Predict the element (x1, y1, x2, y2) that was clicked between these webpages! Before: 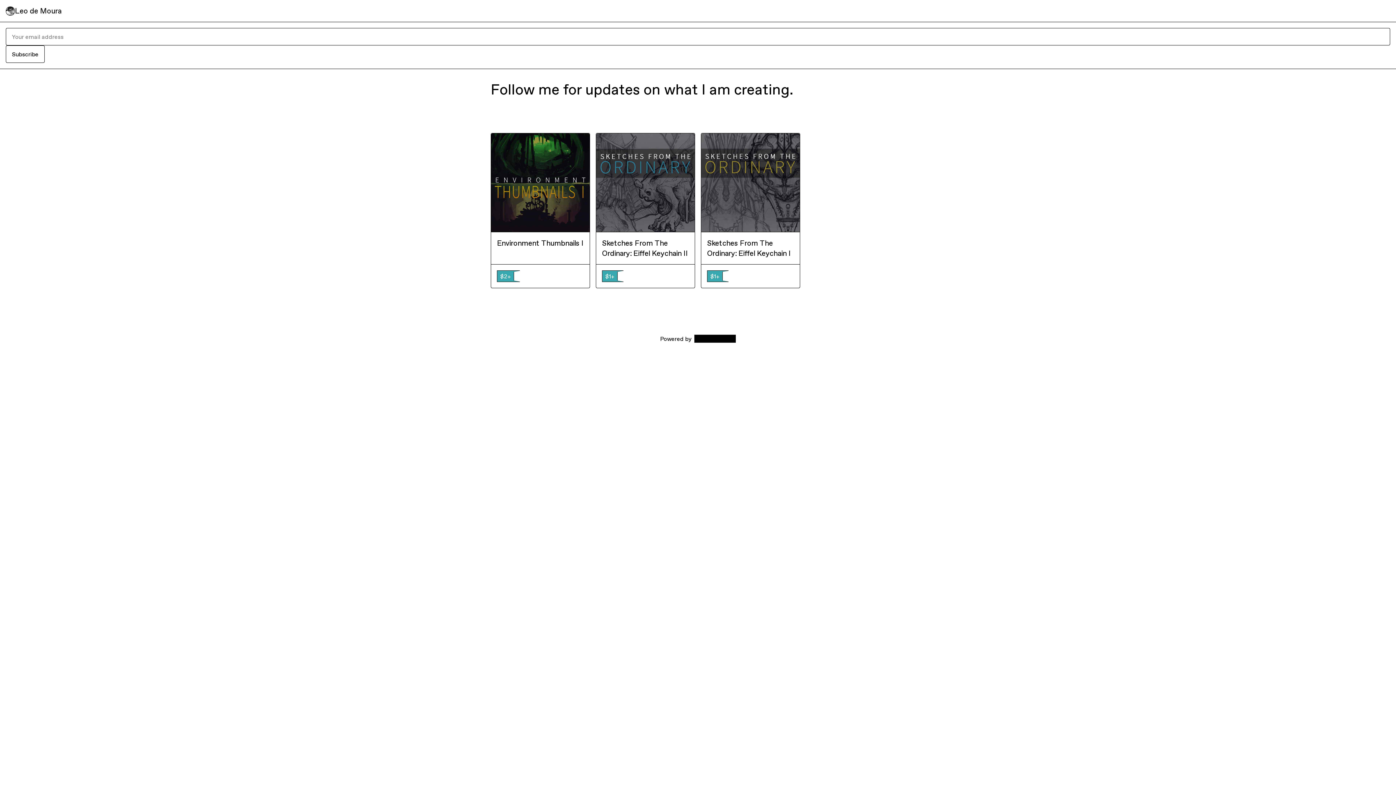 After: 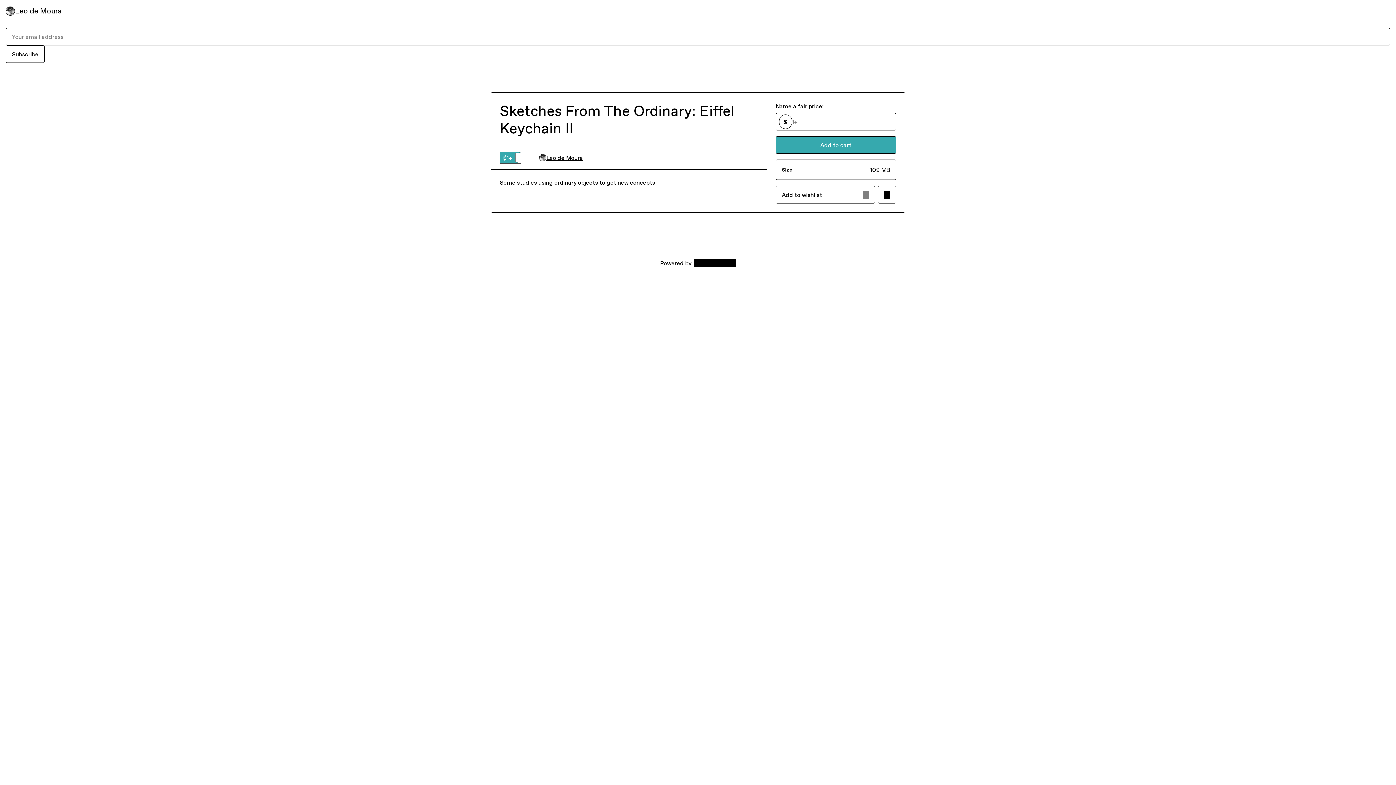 Action: label: Sketches From The Ordinary: Eiffel Keychain II bbox: (602, 238, 689, 258)